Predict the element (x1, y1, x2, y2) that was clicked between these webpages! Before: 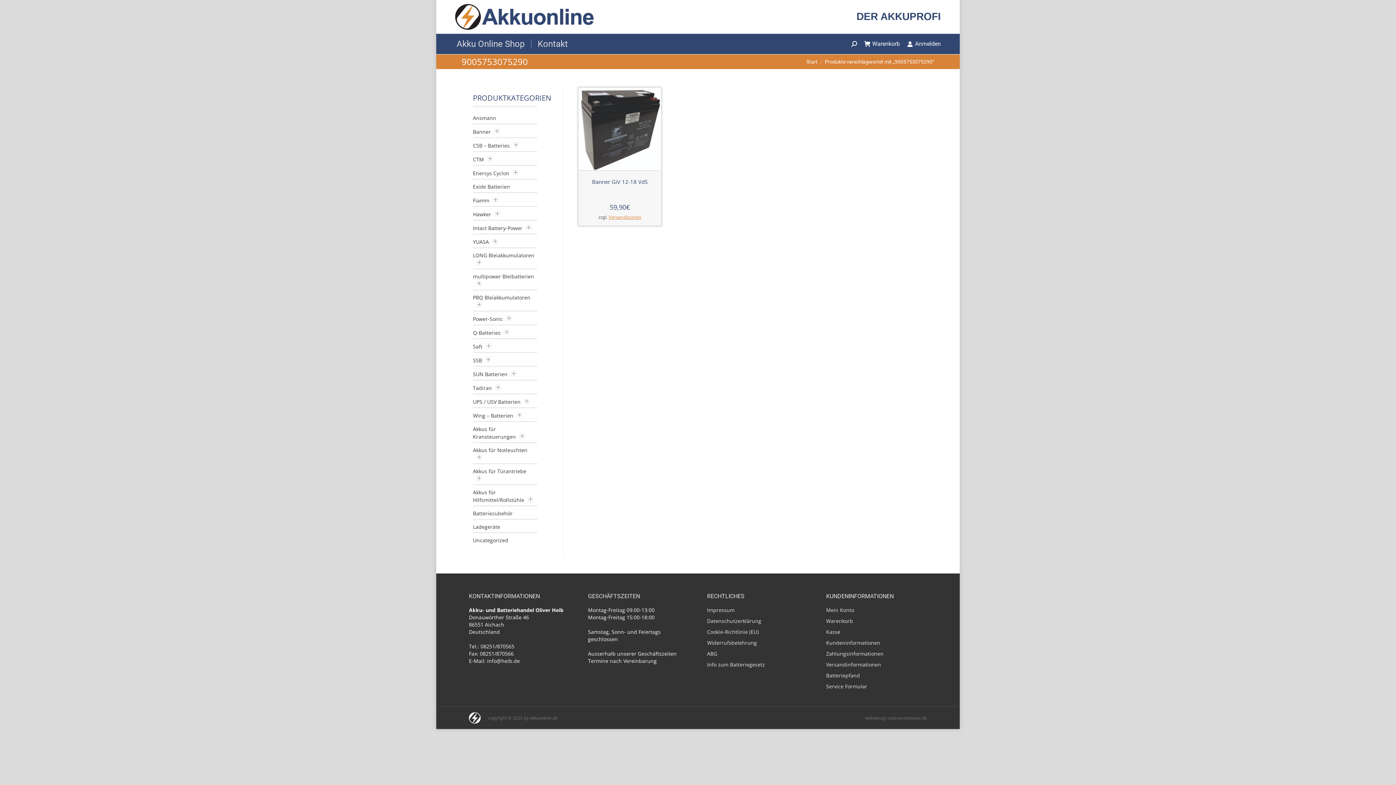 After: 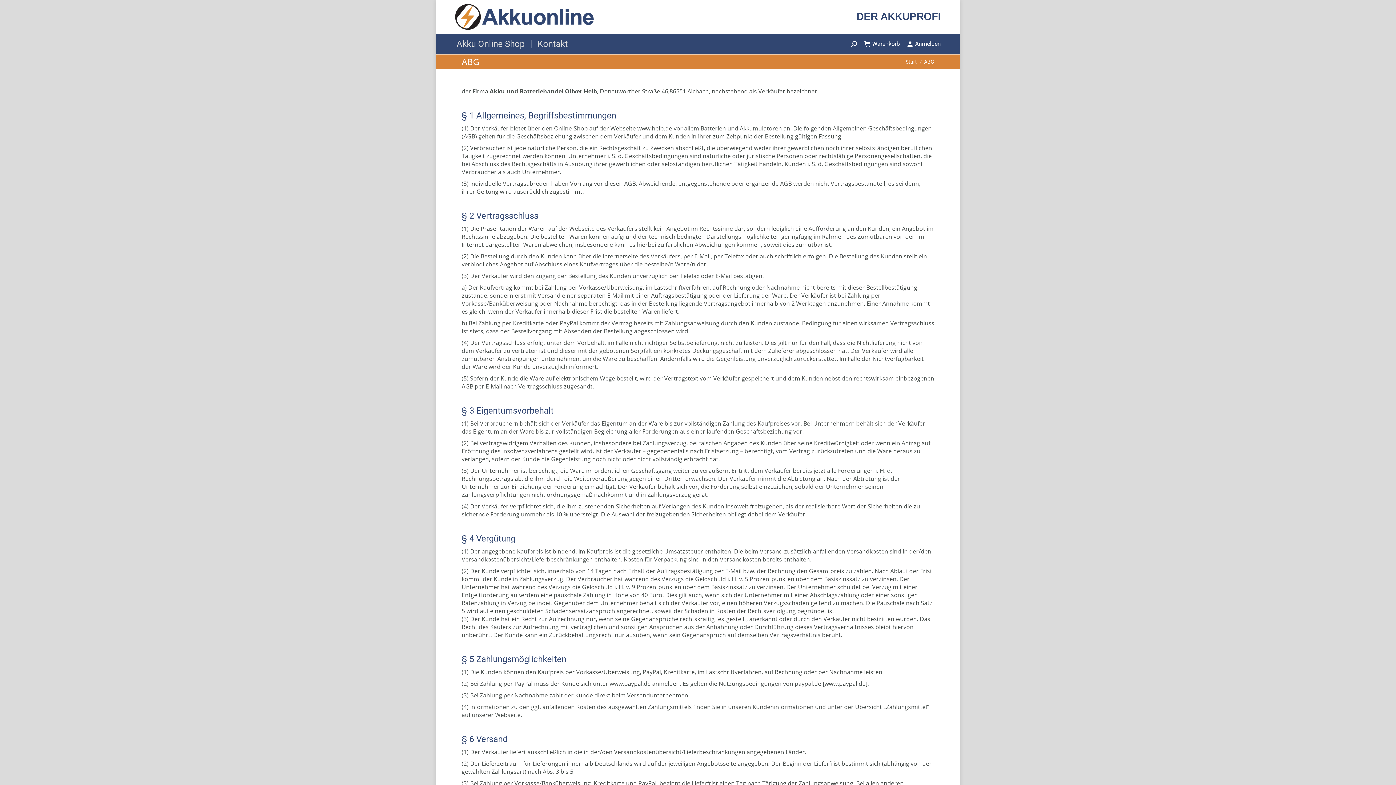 Action: bbox: (707, 650, 808, 661) label: ABG